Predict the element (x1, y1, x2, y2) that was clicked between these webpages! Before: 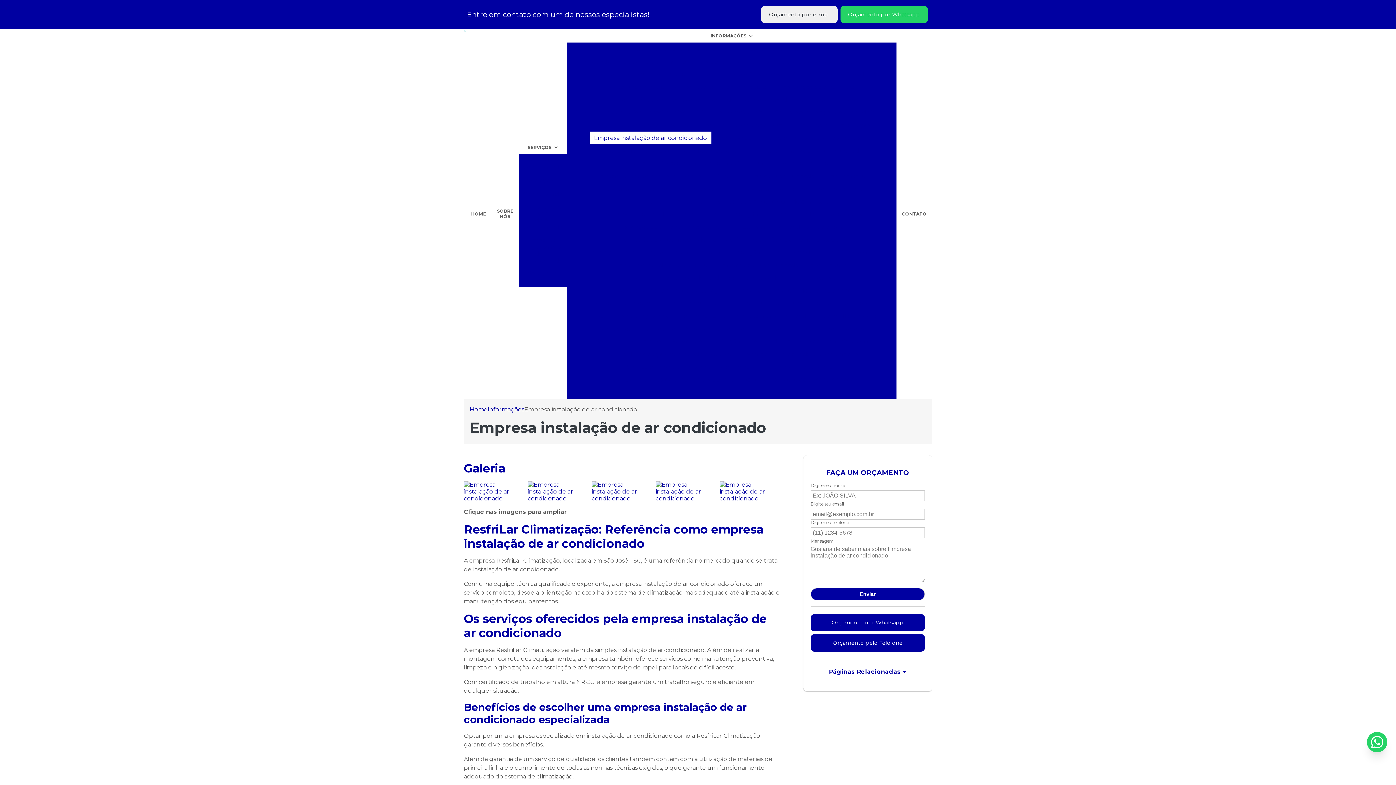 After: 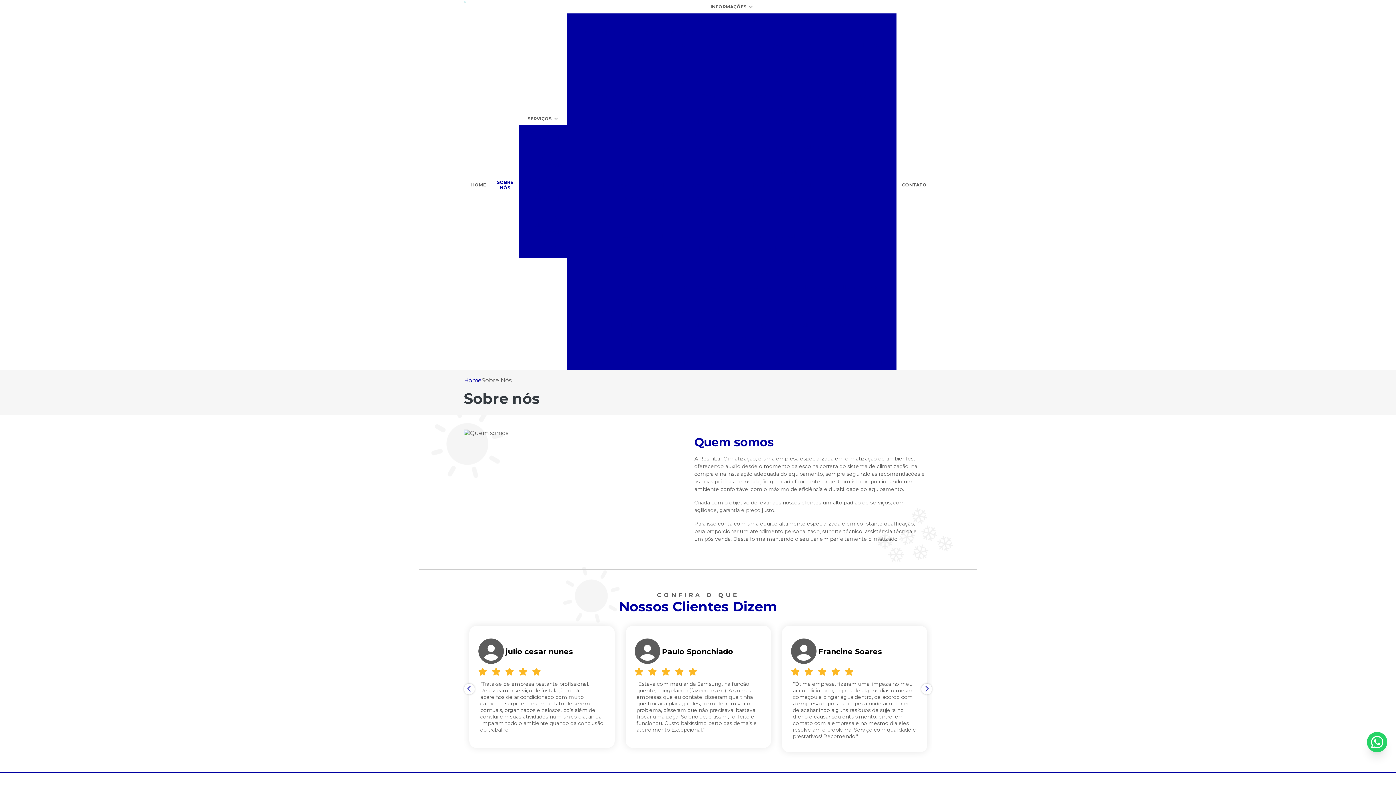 Action: bbox: (491, 204, 518, 223) label: SOBRE NÓS